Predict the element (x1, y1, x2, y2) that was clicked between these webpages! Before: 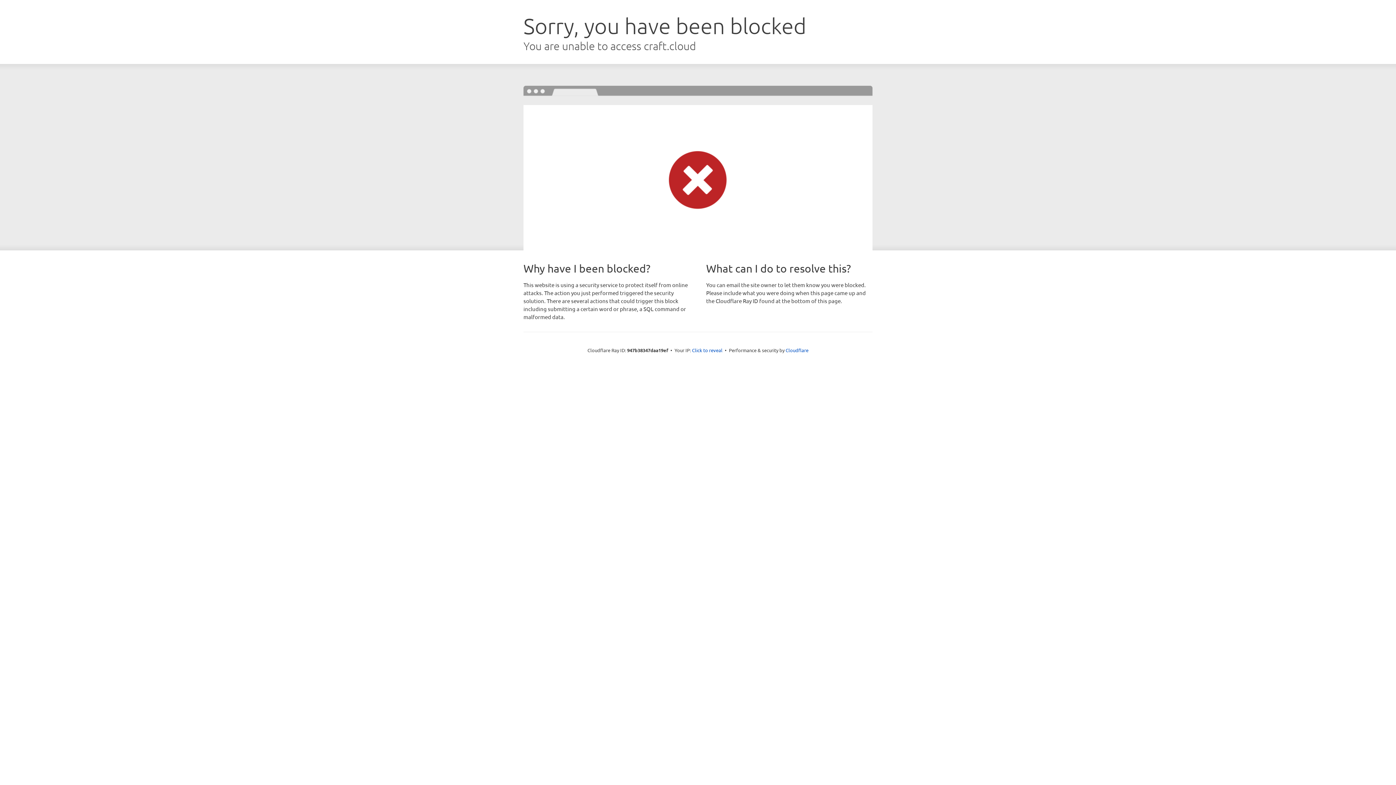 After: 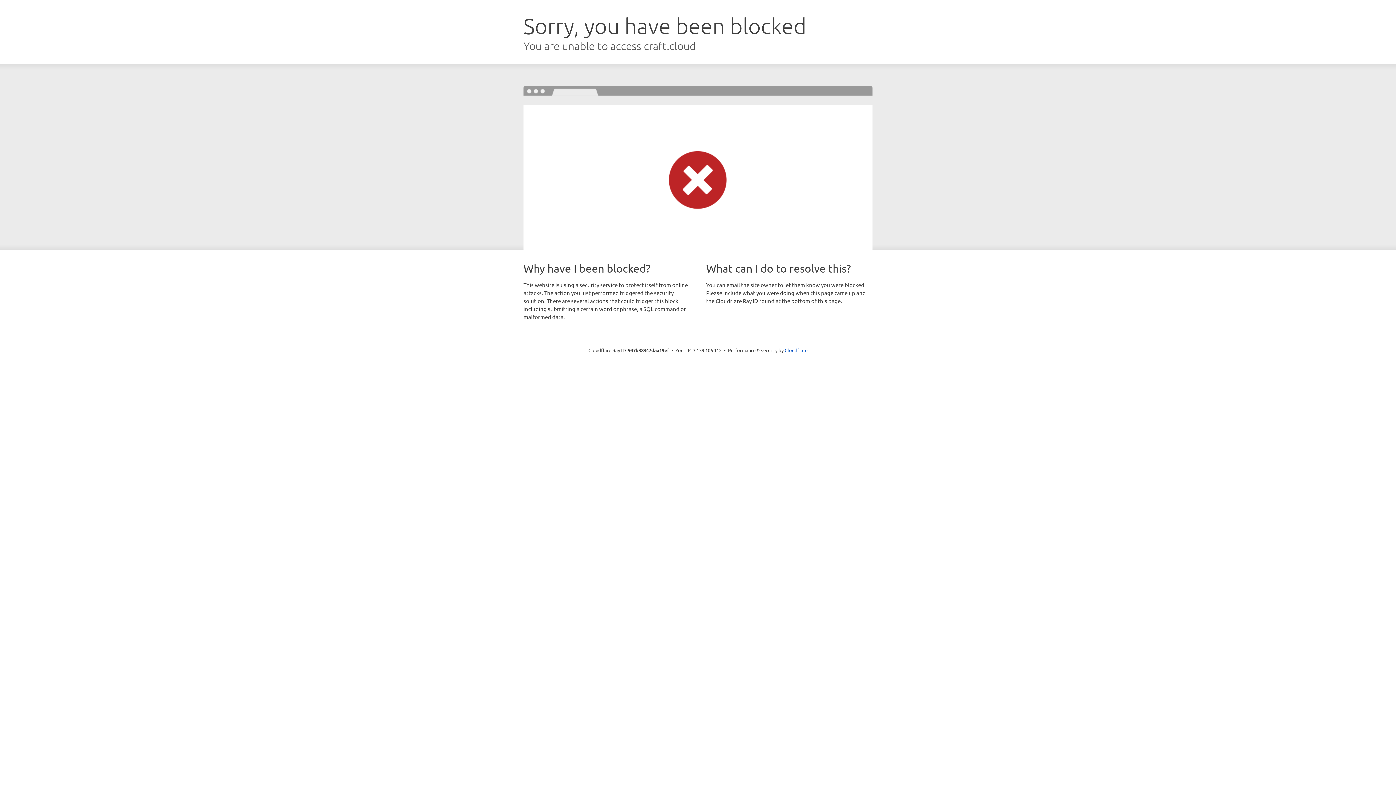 Action: bbox: (692, 346, 722, 353) label: Click to reveal